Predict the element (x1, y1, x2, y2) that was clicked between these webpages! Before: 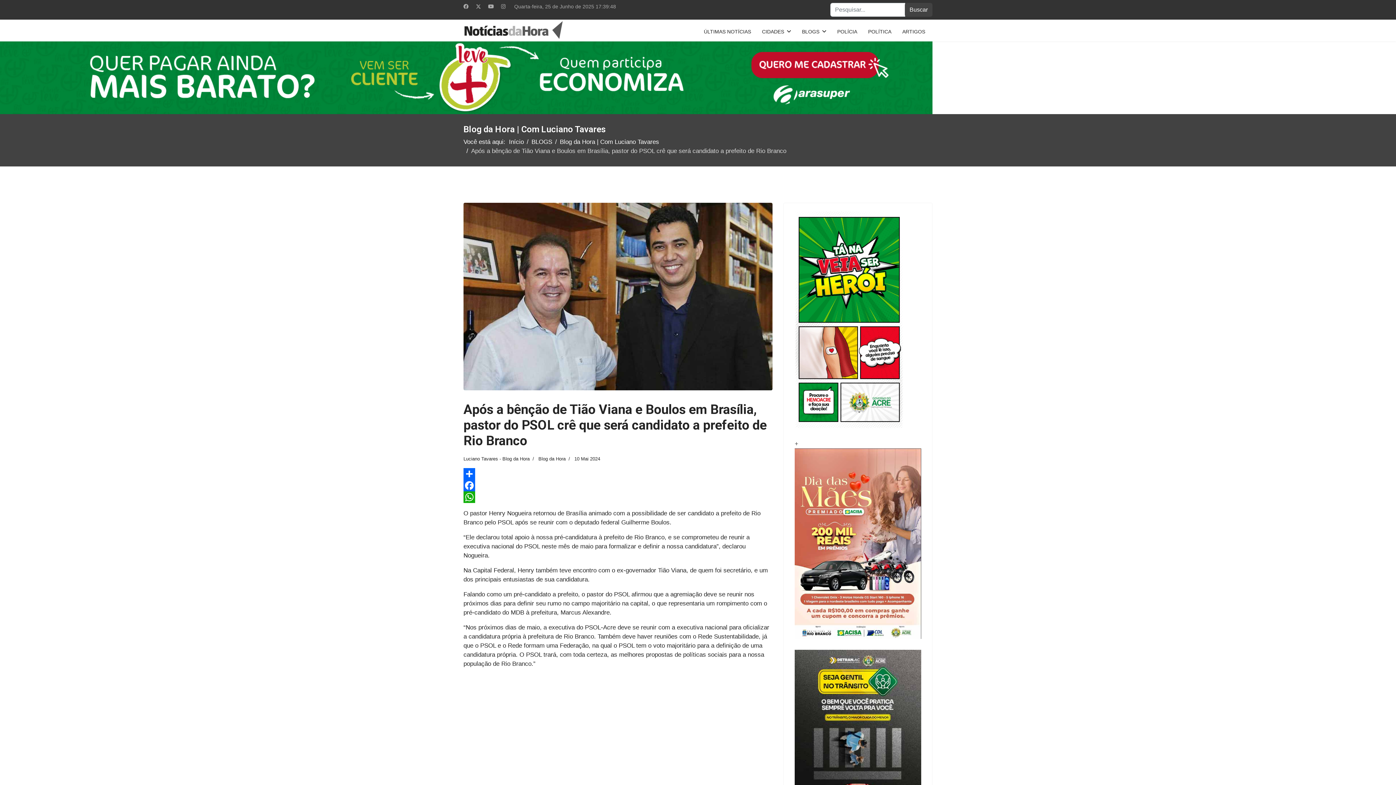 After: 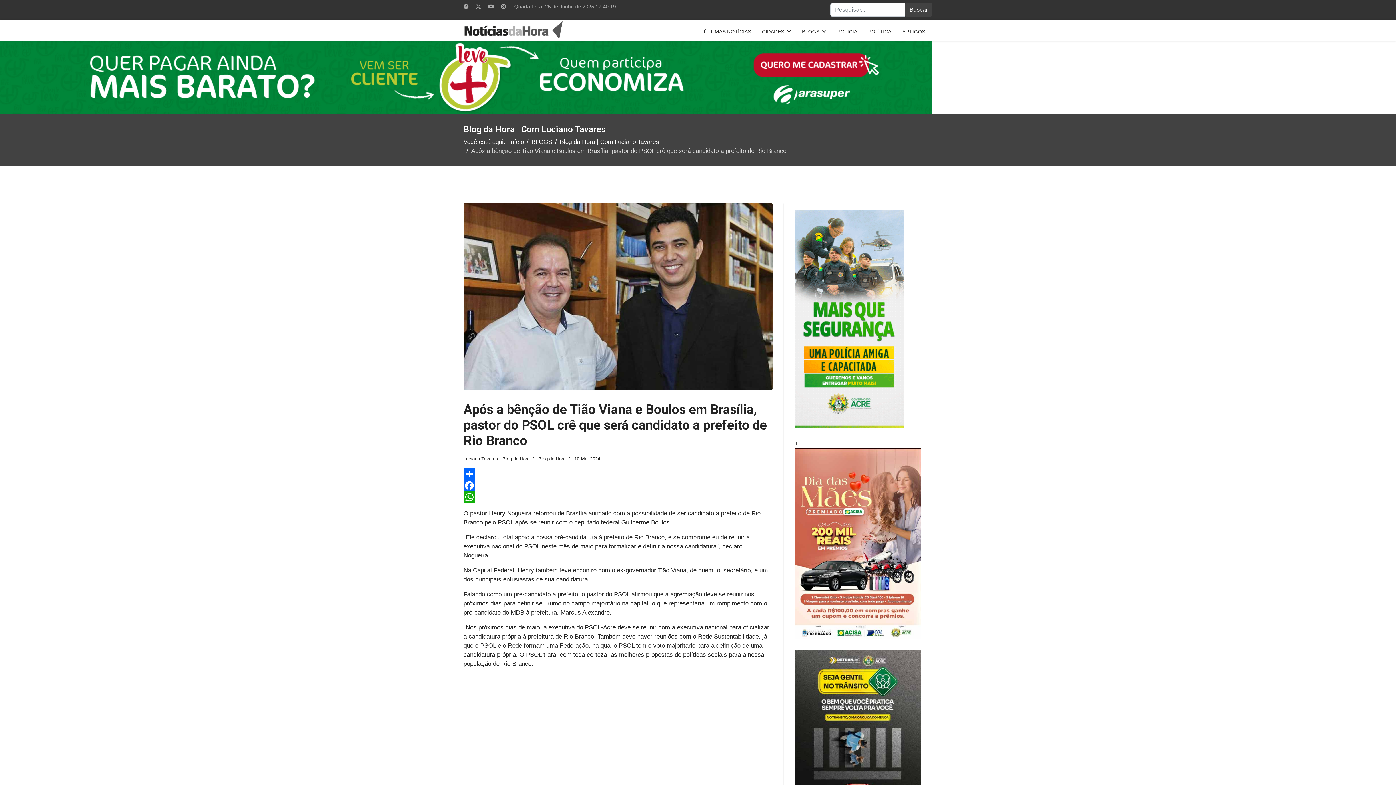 Action: bbox: (0, 41, 1396, 114)